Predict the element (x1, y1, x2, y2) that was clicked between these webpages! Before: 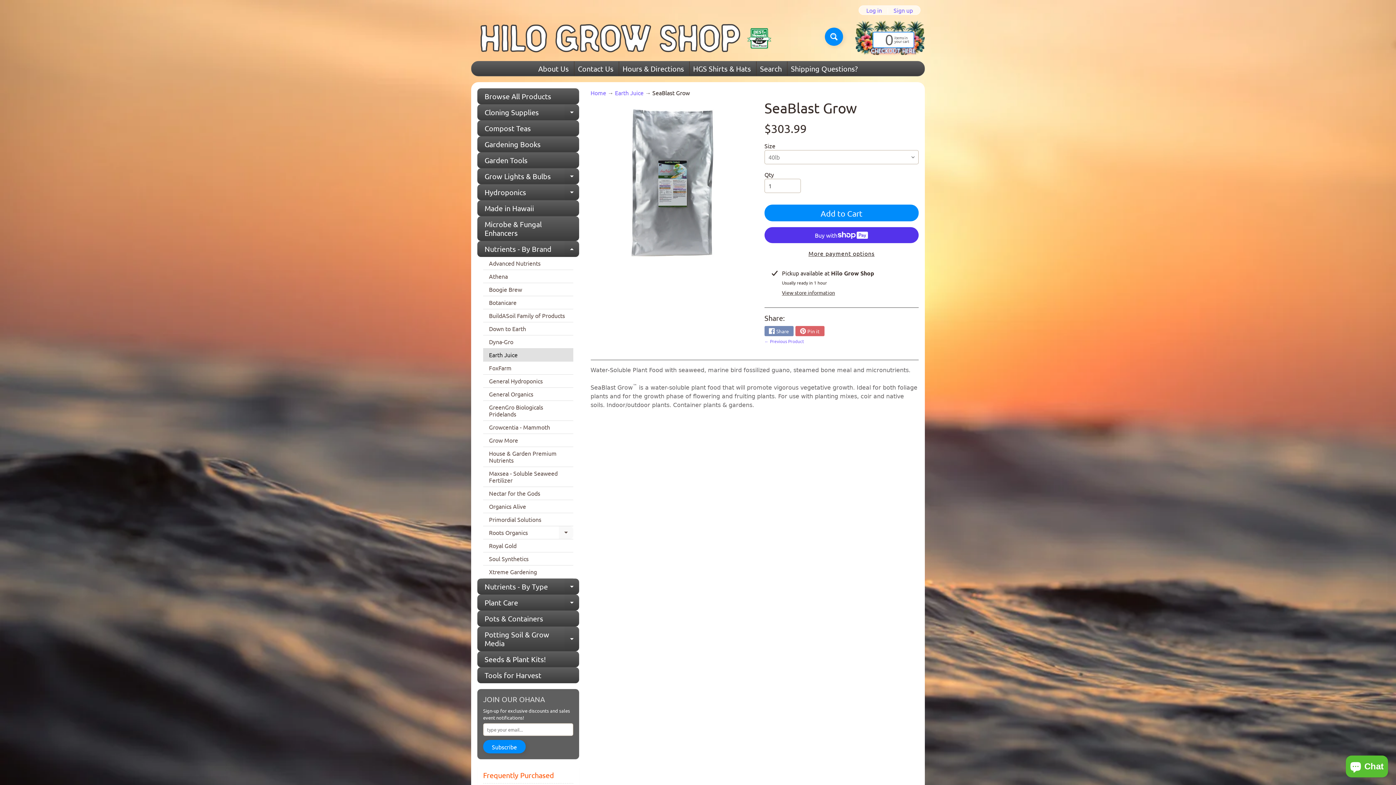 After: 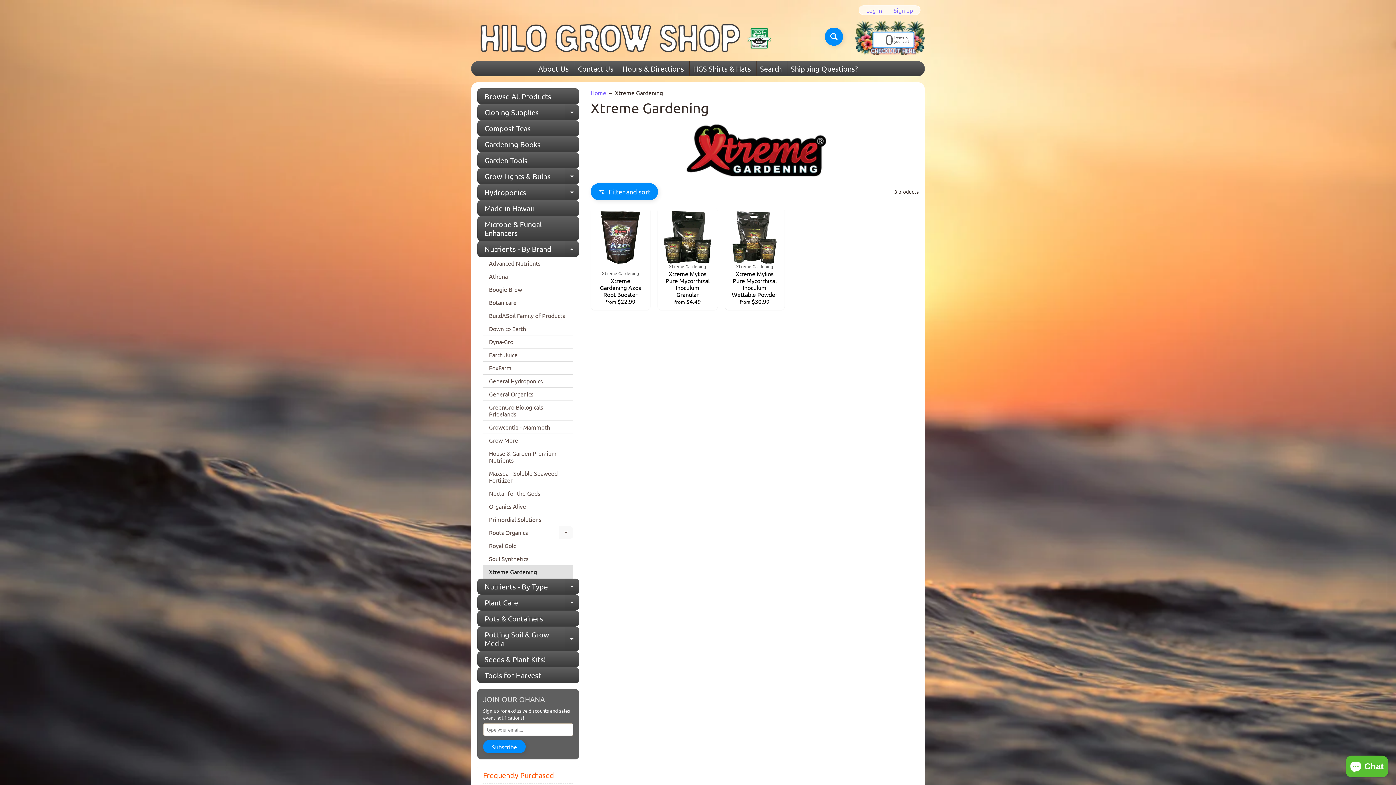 Action: bbox: (483, 565, 573, 578) label: Xtreme Gardening